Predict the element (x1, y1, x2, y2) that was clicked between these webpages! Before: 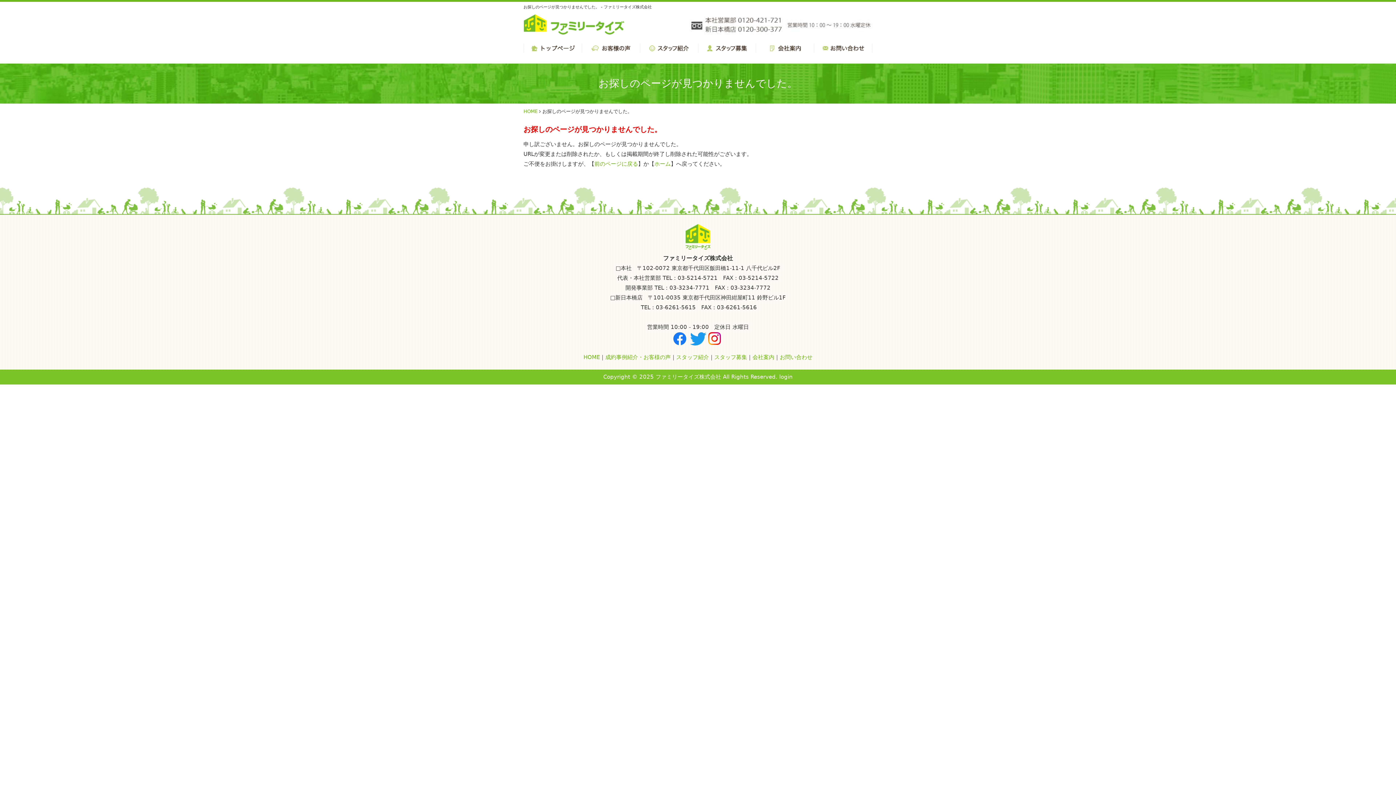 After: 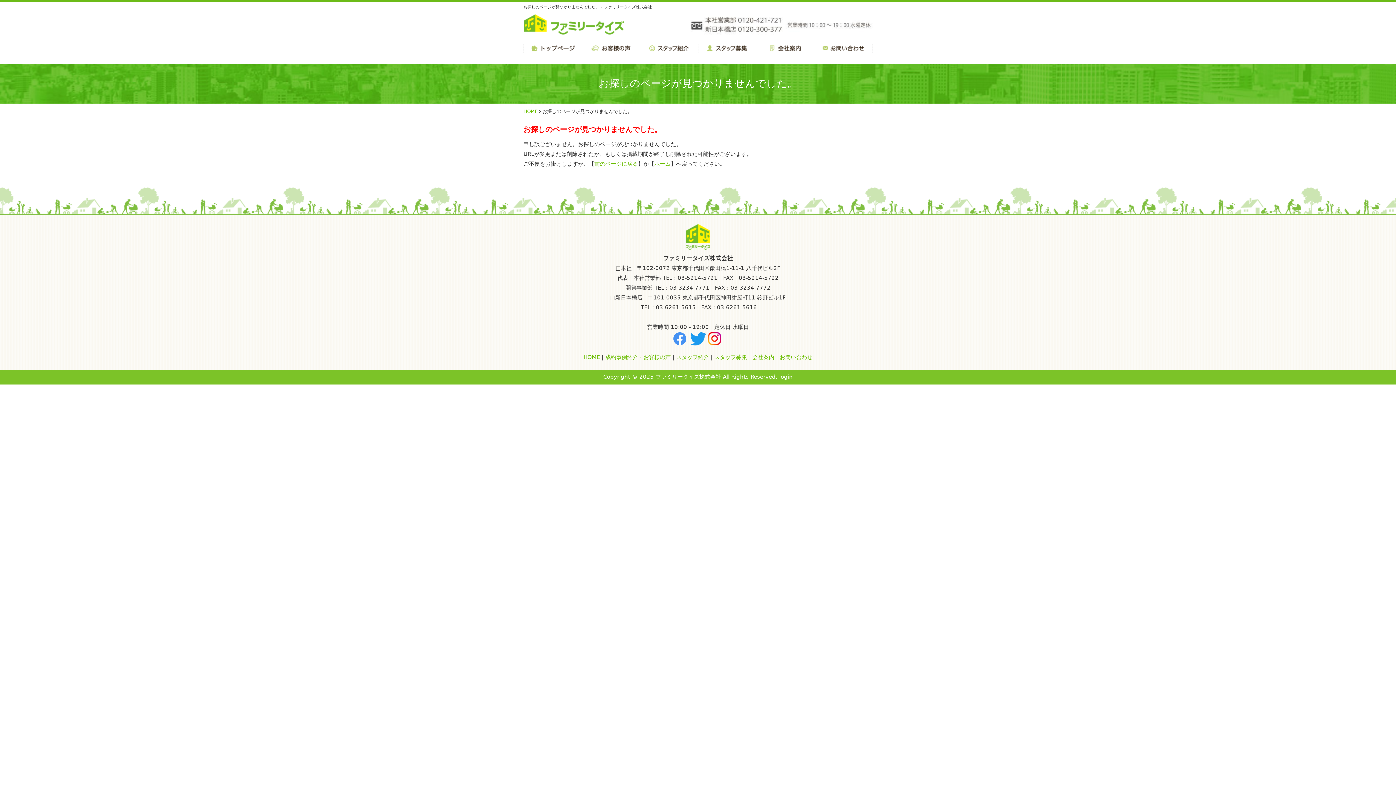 Action: bbox: (673, 340, 686, 346)